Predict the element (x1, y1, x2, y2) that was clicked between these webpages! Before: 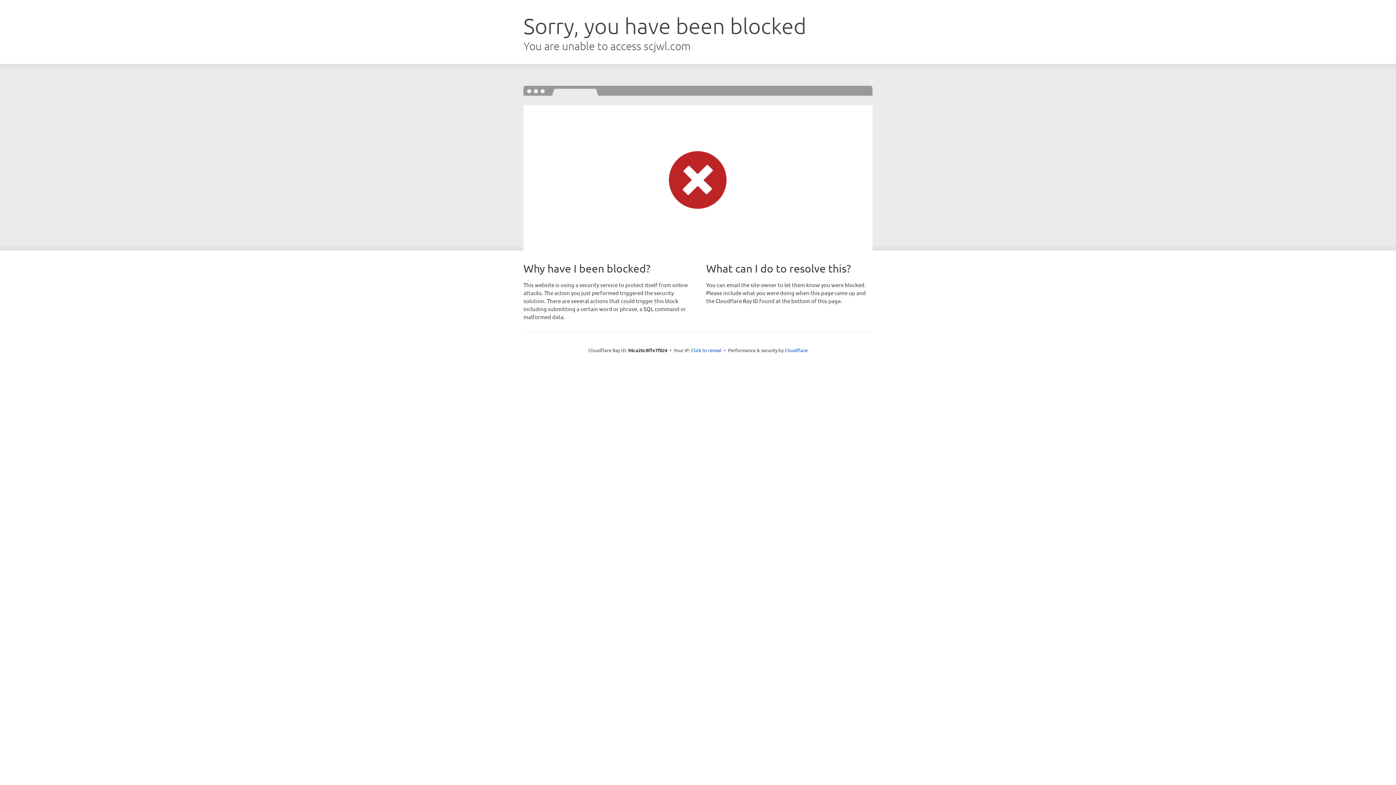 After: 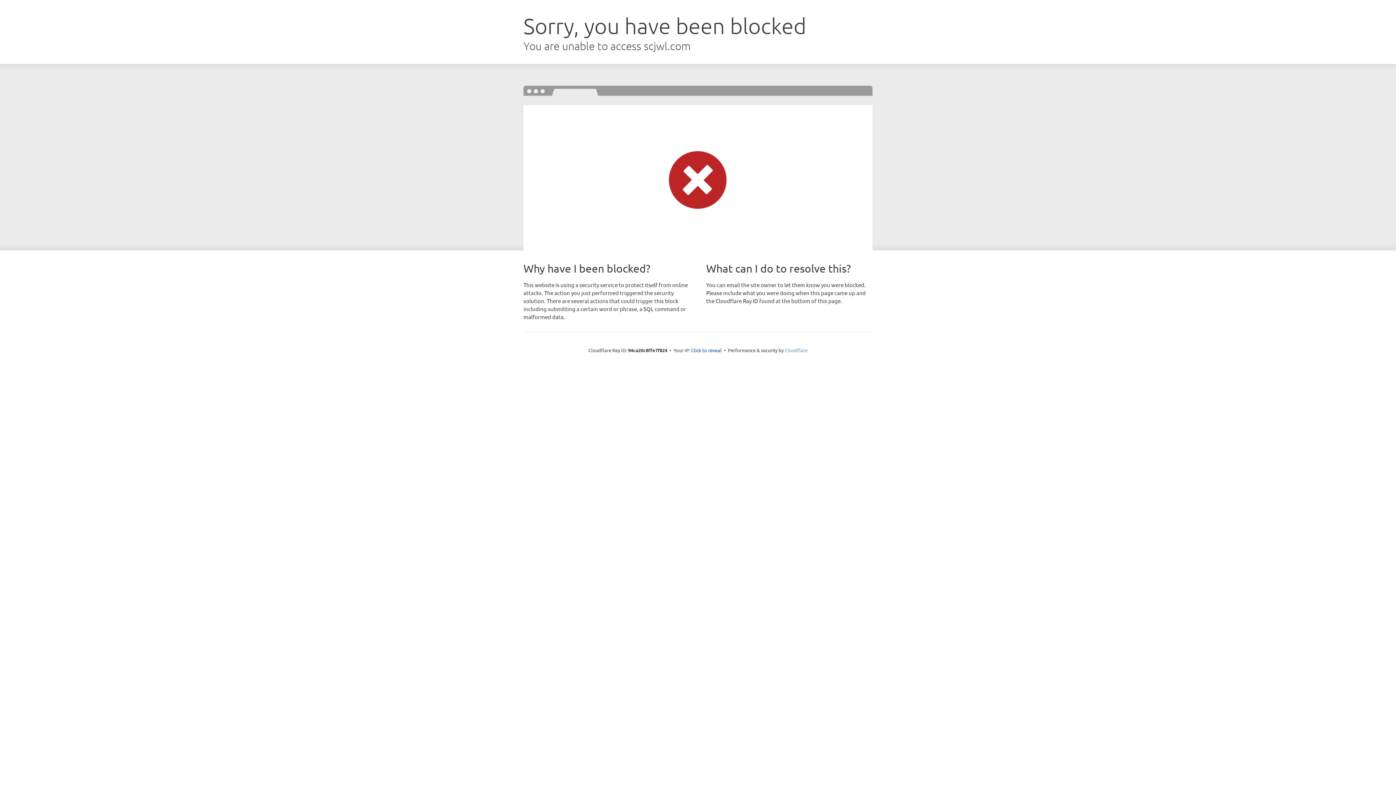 Action: bbox: (784, 347, 807, 353) label: Cloudflare